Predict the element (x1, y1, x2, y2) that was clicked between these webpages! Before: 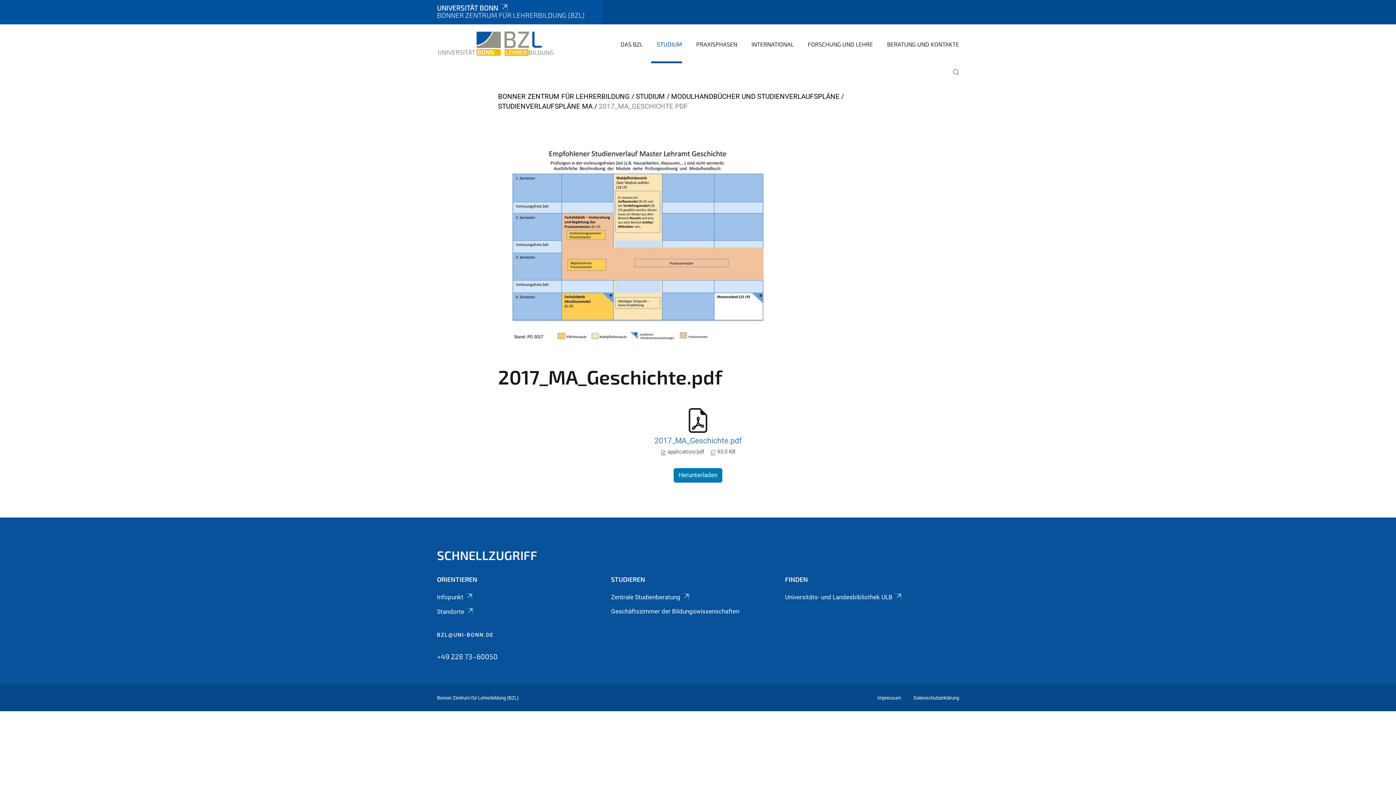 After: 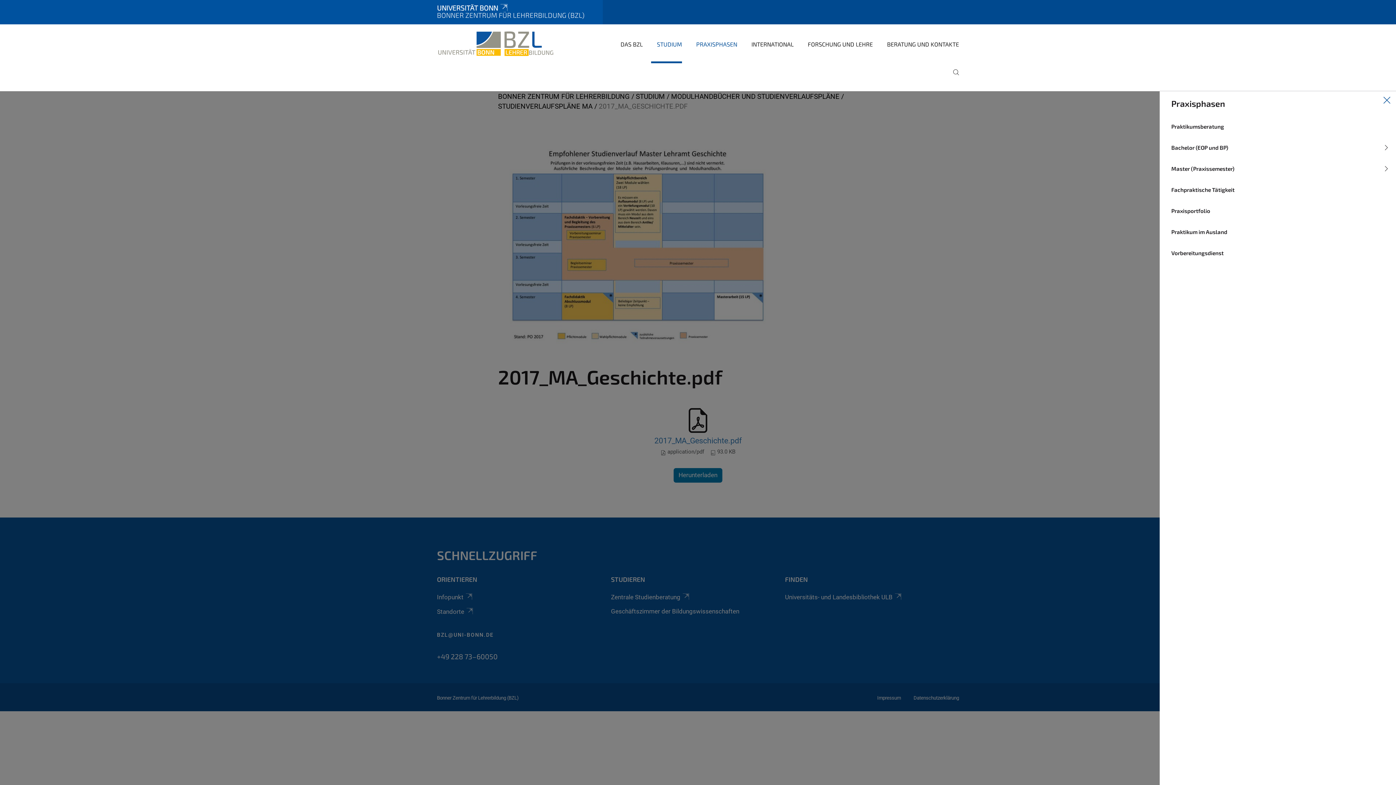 Action: bbox: (690, 35, 737, 63) label: PRAXISPHASEN